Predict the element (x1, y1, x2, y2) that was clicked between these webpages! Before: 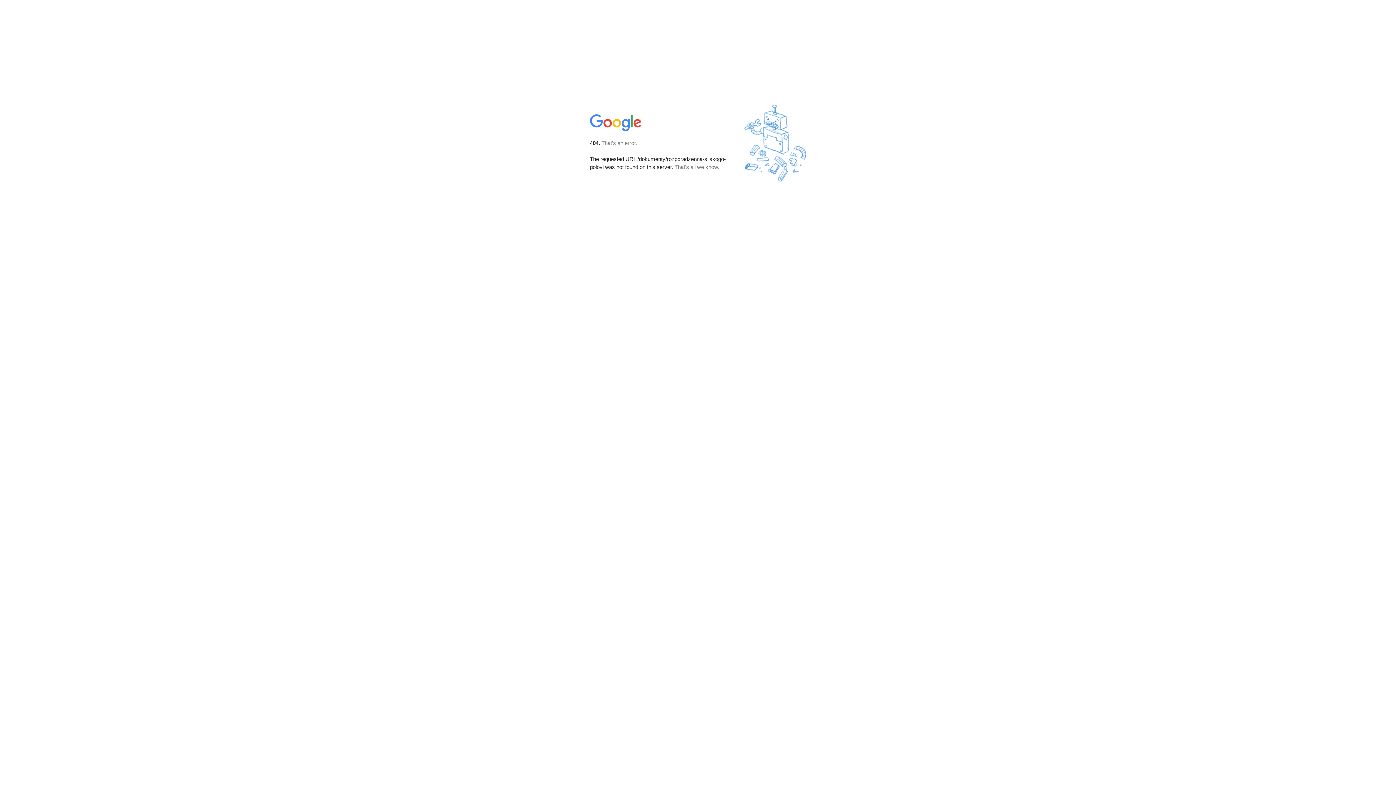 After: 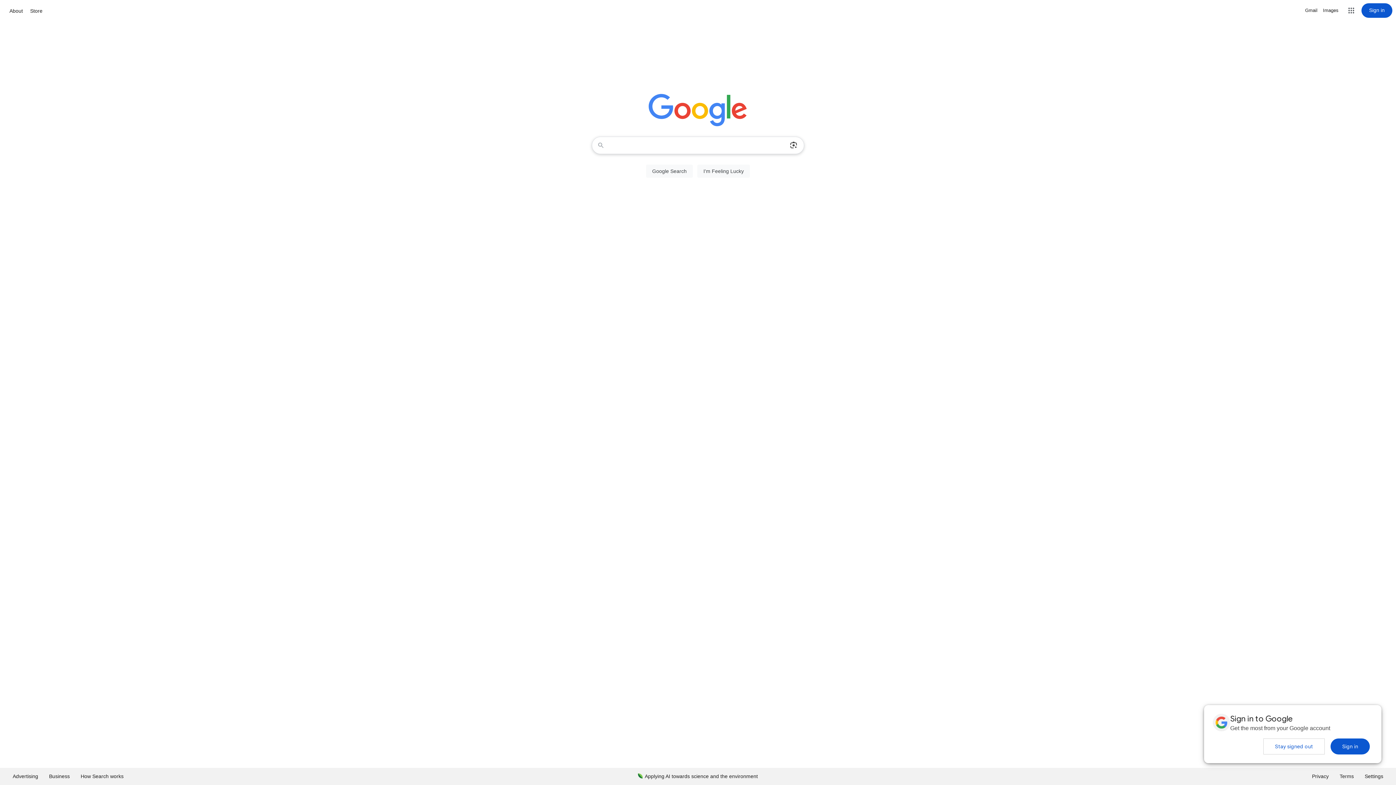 Action: bbox: (590, 127, 642, 134)